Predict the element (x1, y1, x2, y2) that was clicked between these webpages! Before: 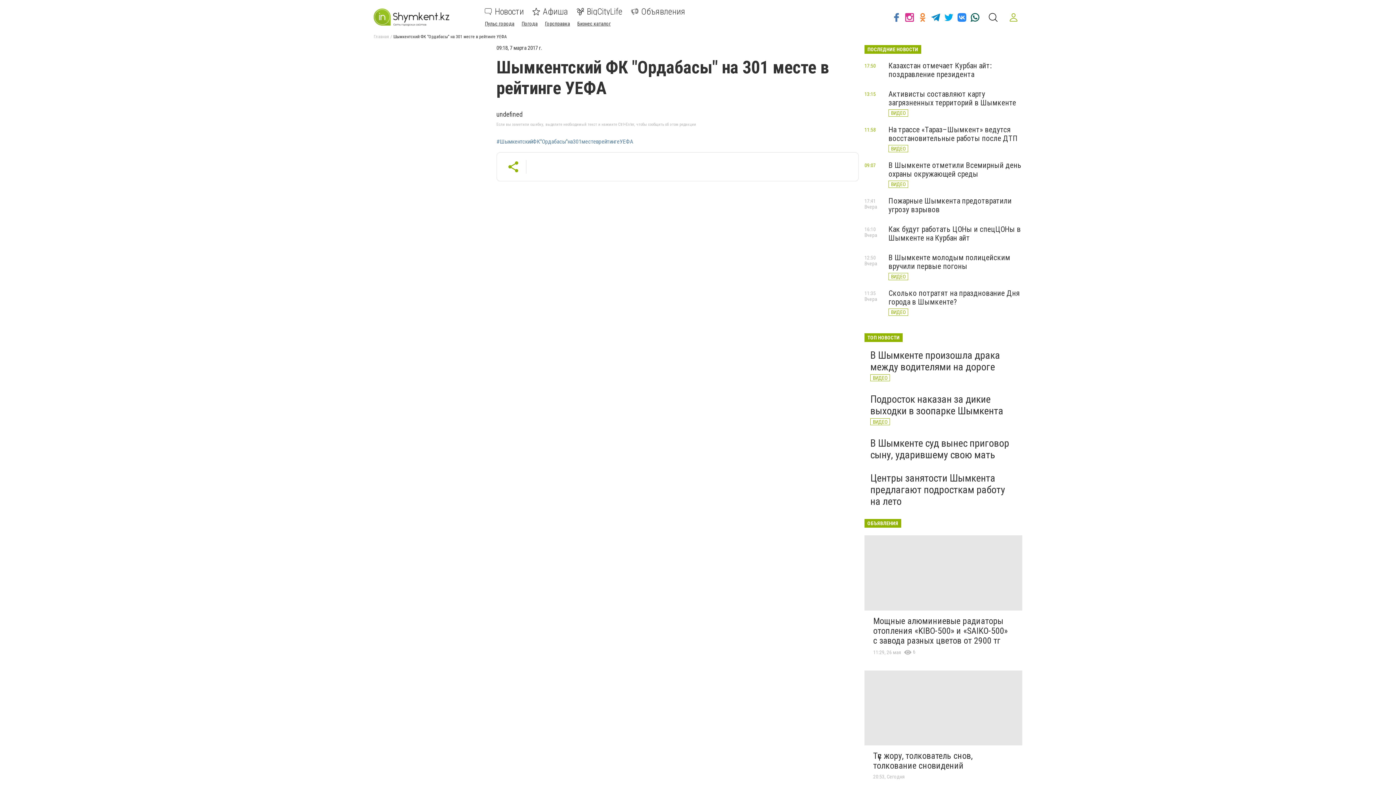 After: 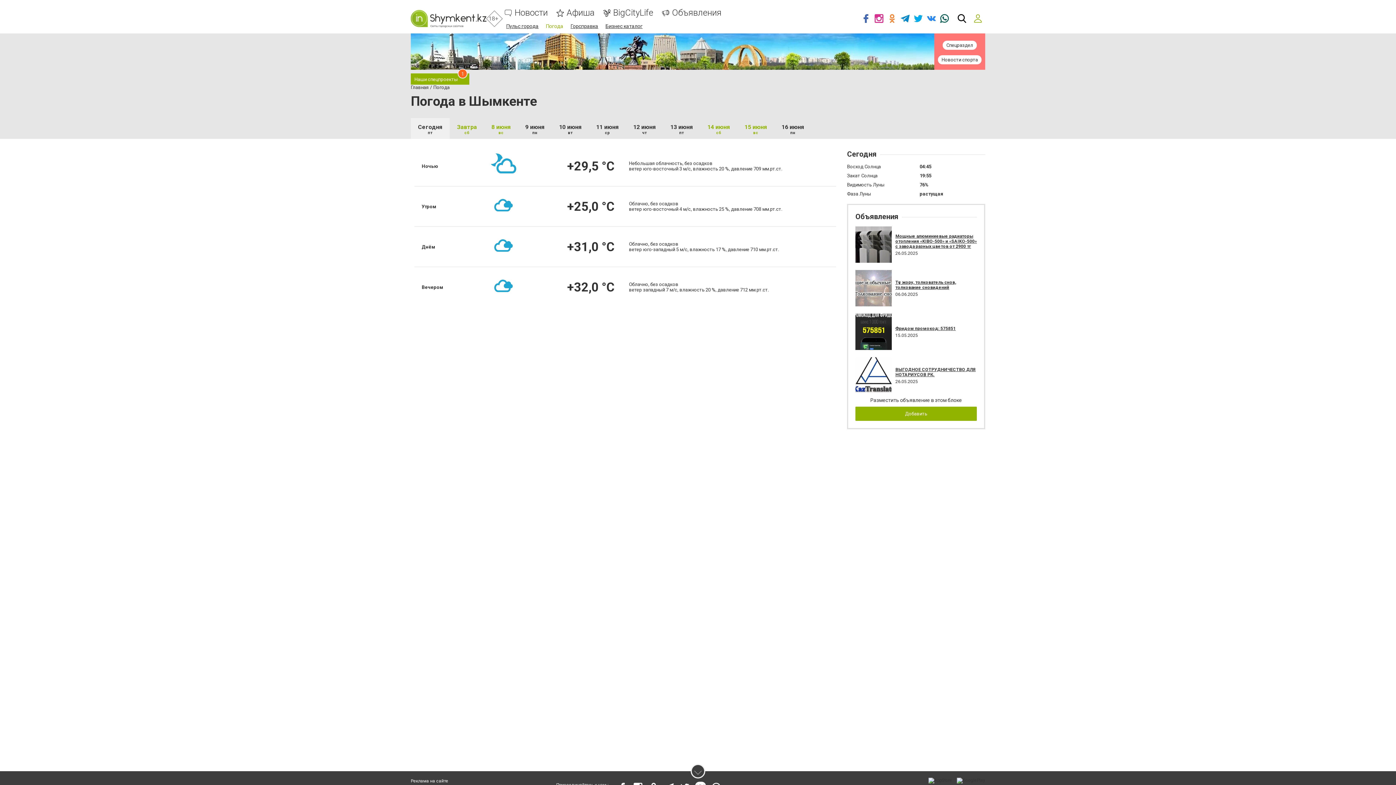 Action: bbox: (521, 20, 537, 26) label: Погода